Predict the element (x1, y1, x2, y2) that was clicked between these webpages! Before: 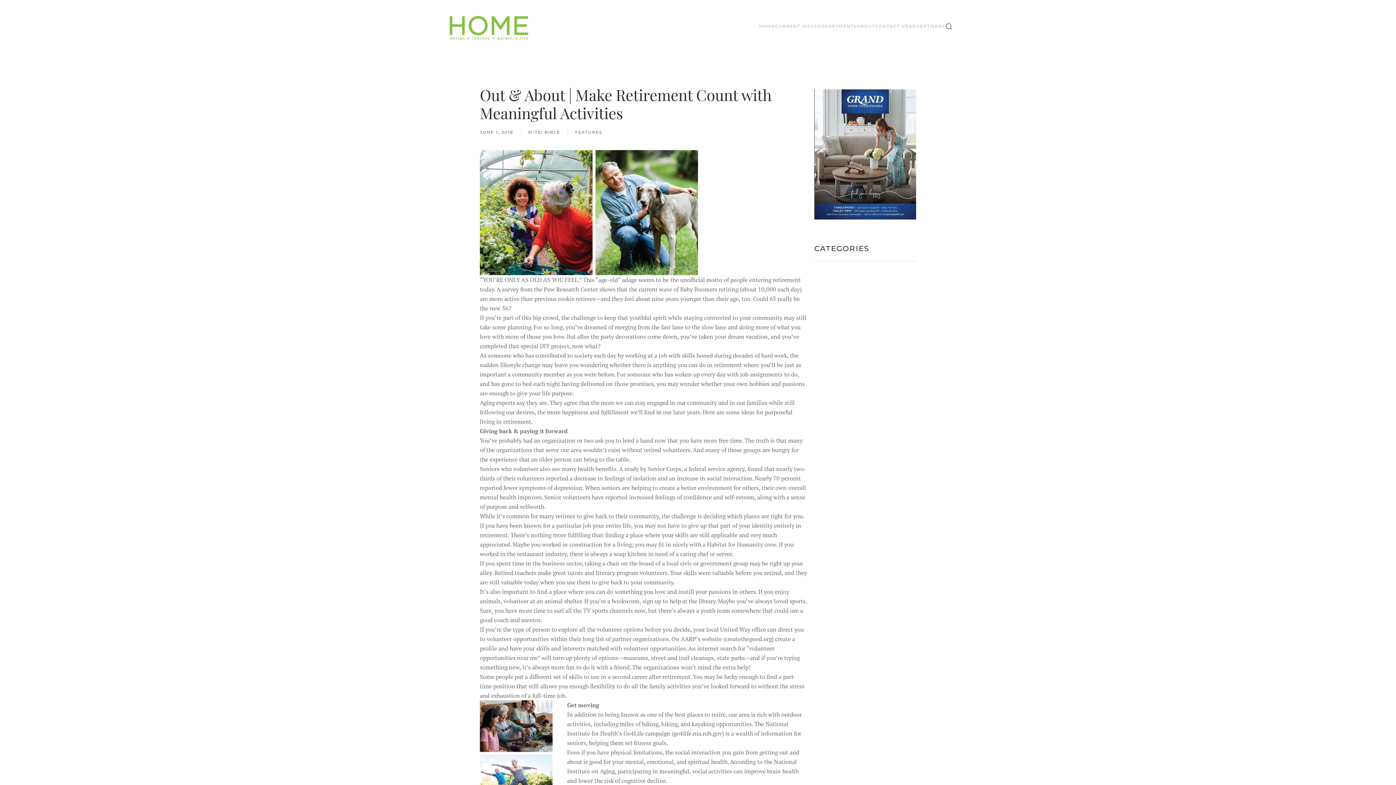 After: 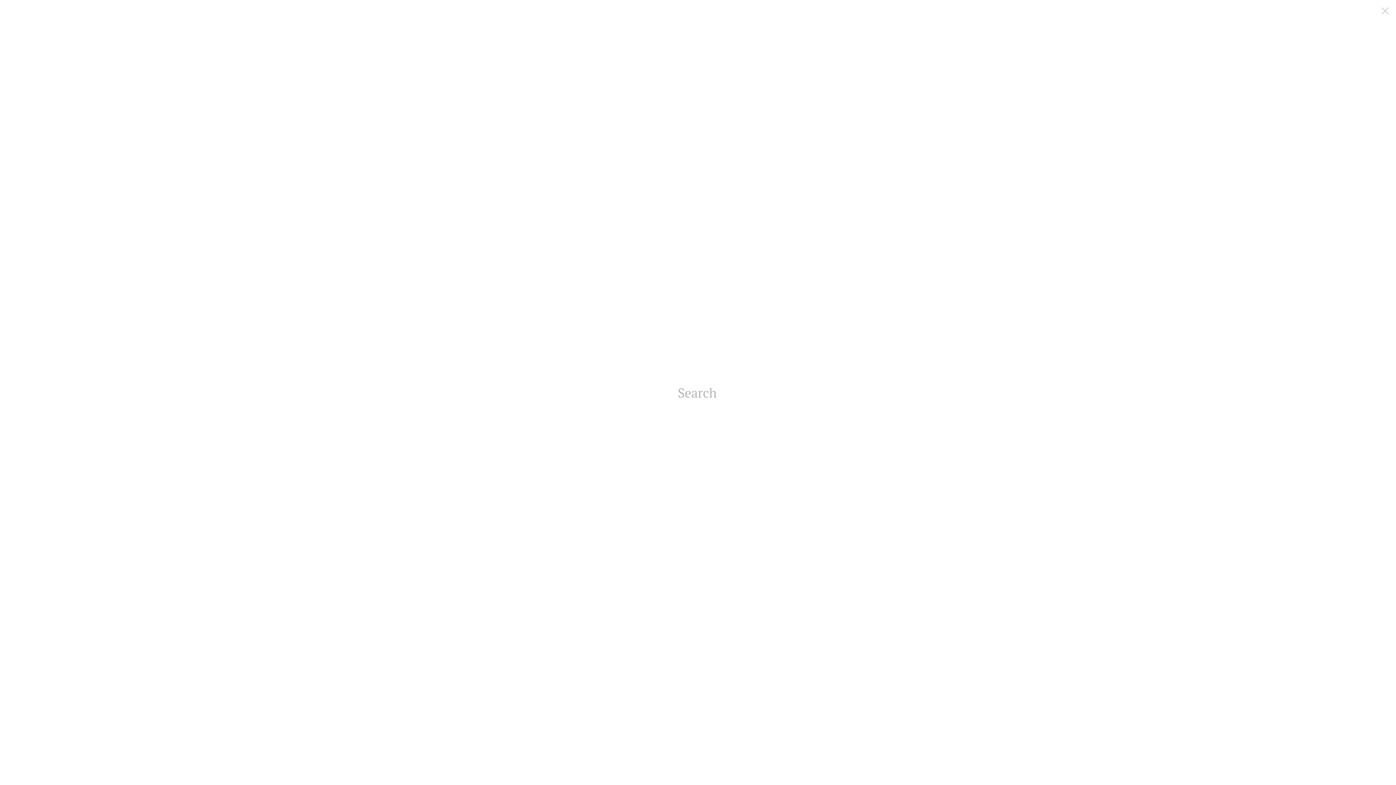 Action: bbox: (945, 11, 952, 41) label: Open Search